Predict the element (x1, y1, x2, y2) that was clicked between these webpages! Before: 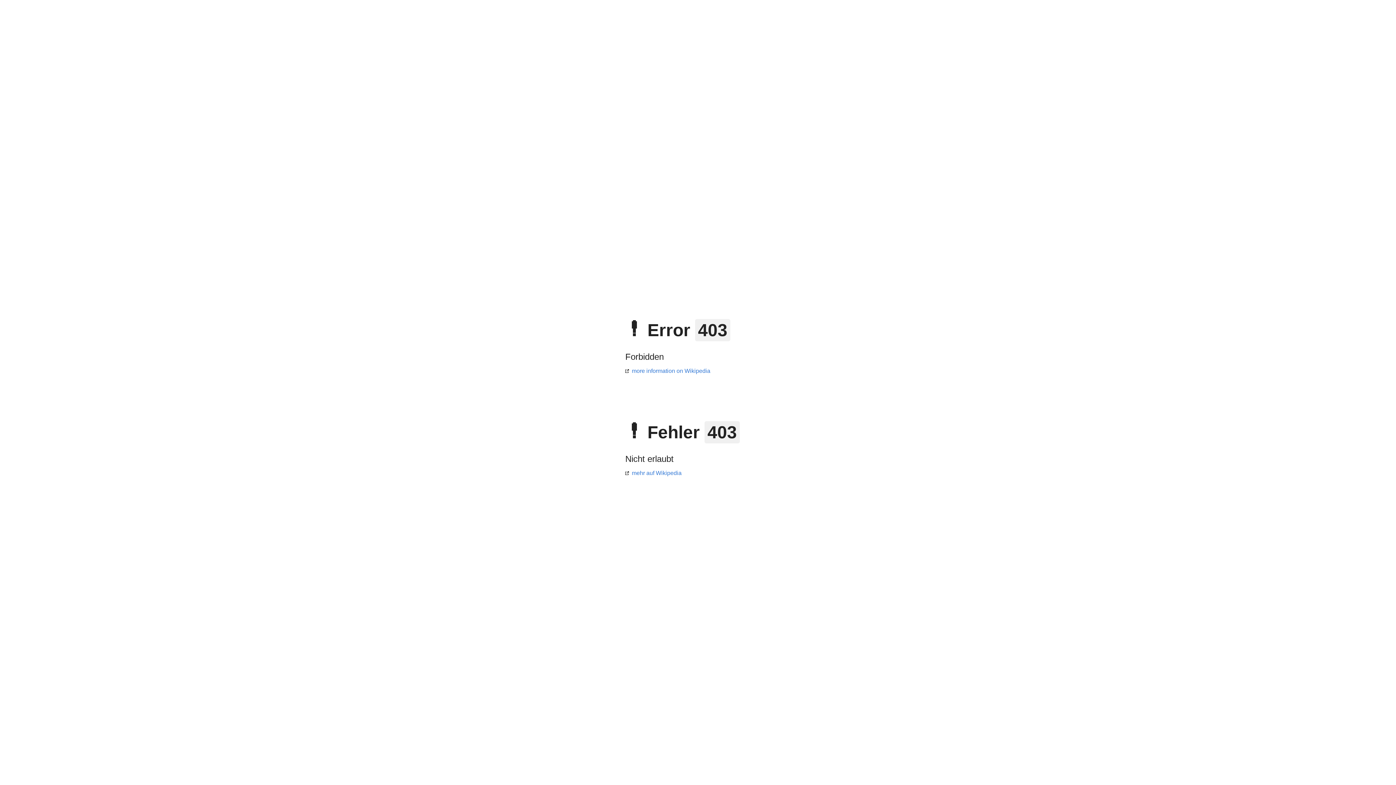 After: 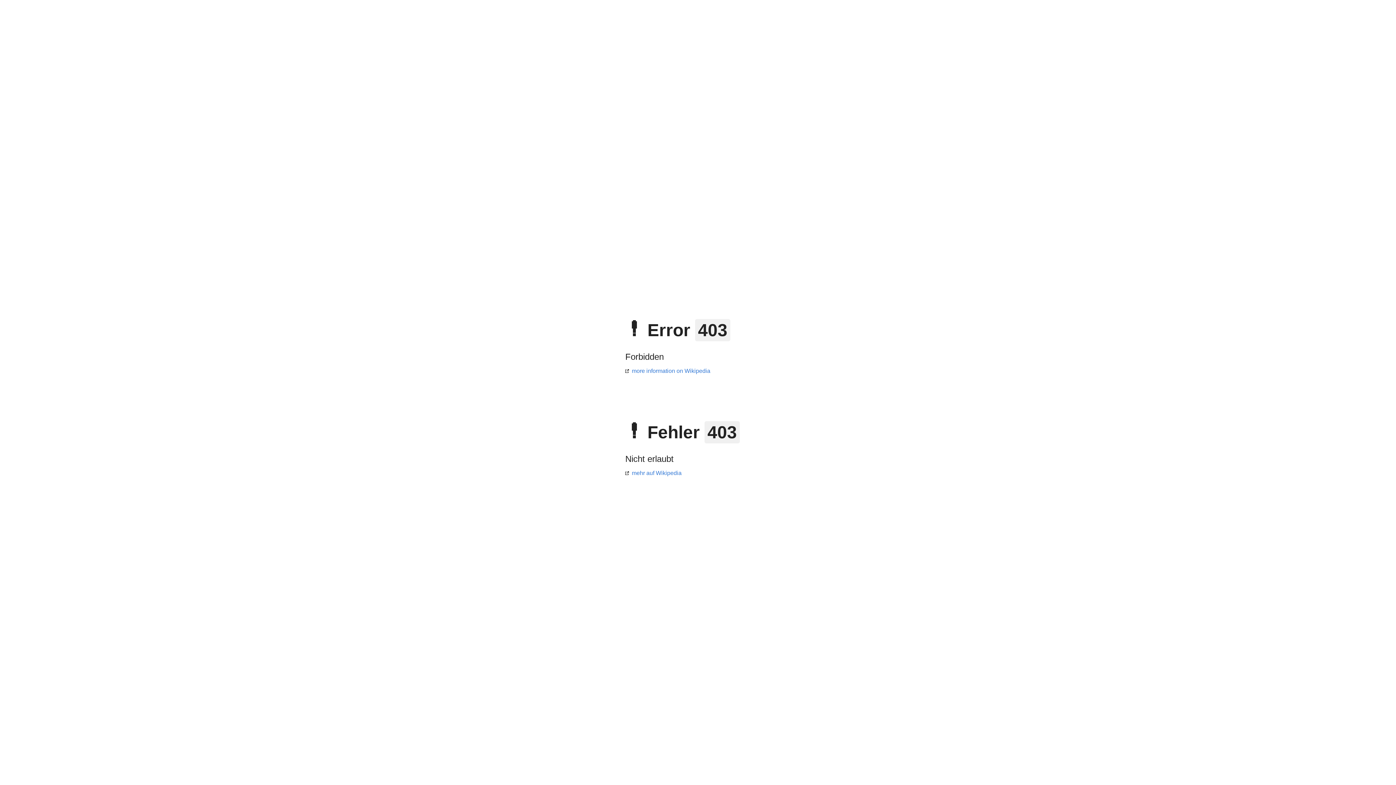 Action: bbox: (625, 470, 681, 476) label: mehr auf Wikipedia